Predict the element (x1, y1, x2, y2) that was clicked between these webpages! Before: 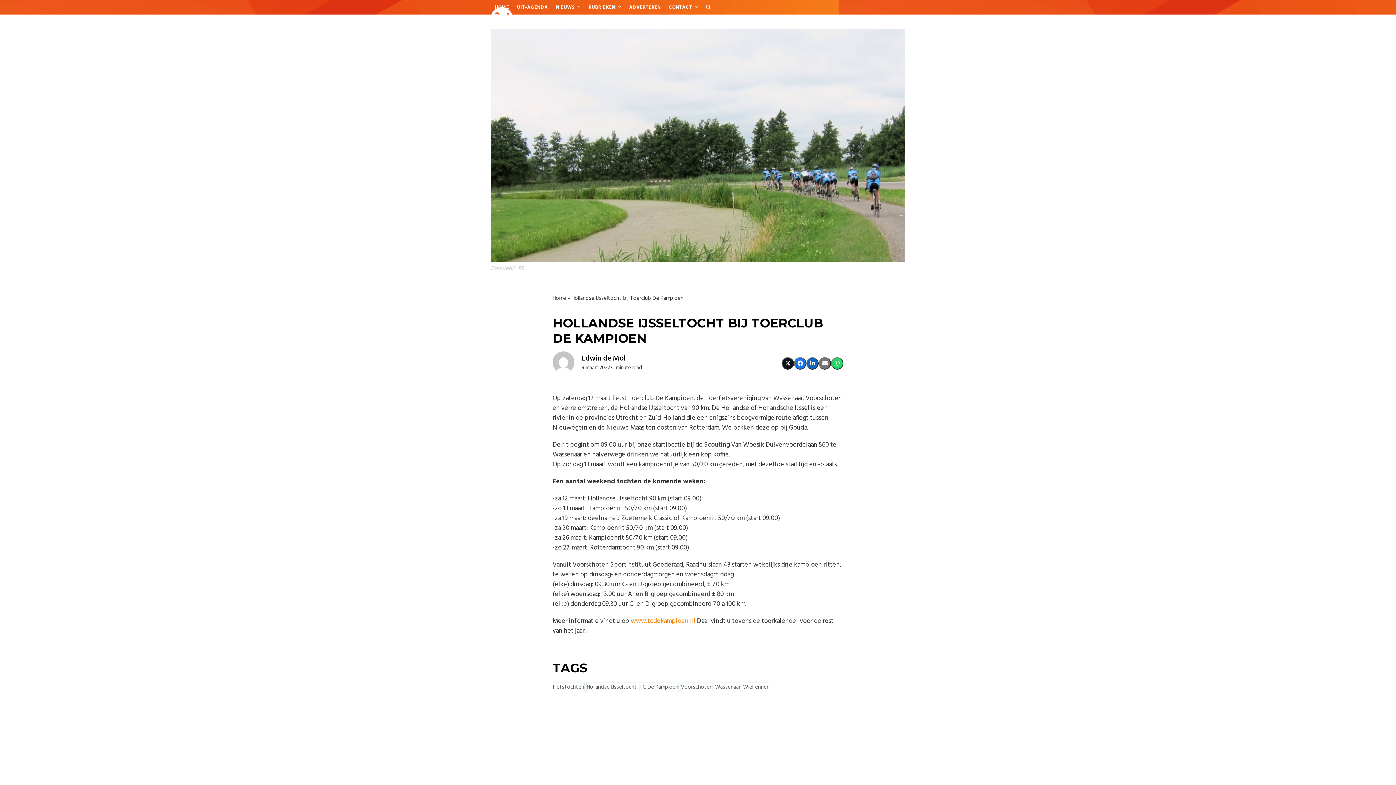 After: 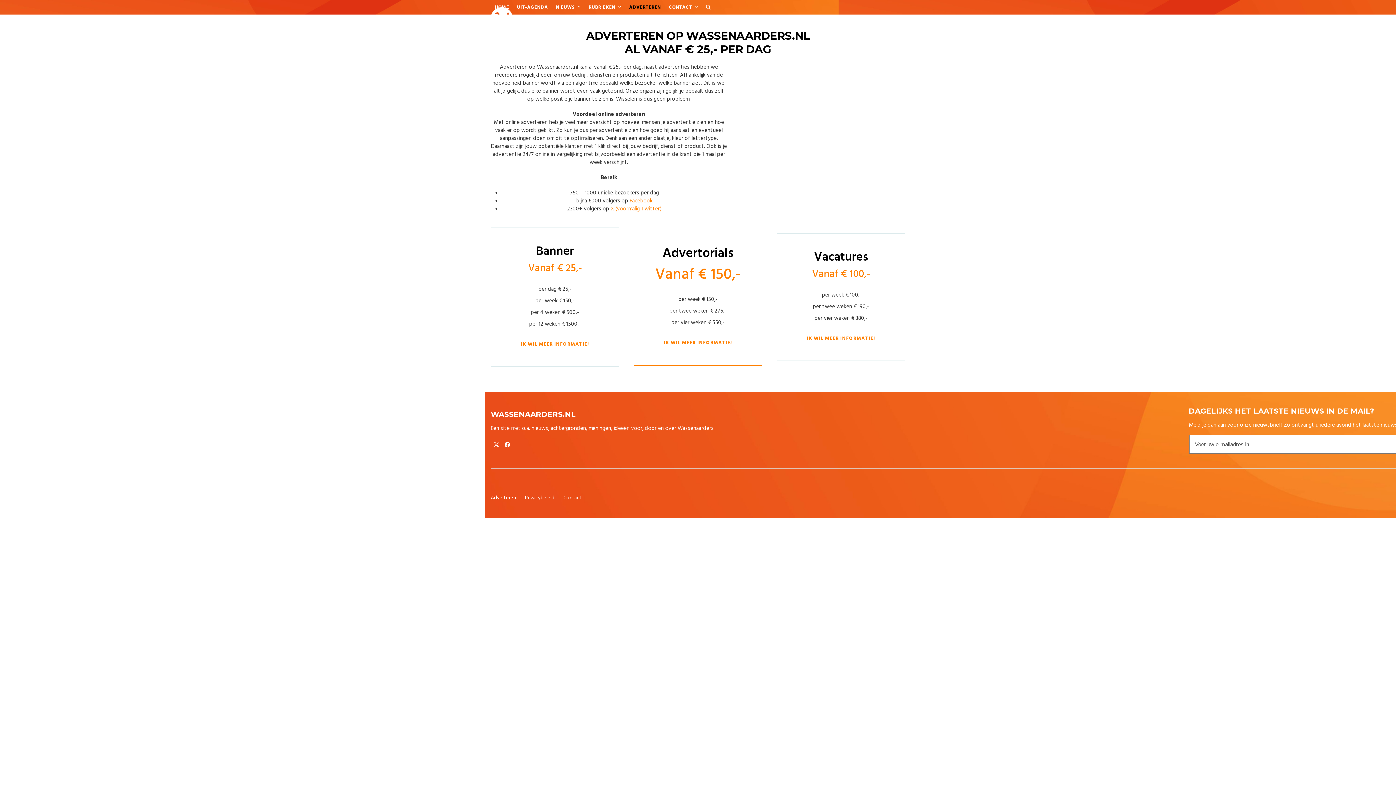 Action: label: ADVERTEREN bbox: (625, -1, 664, 16)